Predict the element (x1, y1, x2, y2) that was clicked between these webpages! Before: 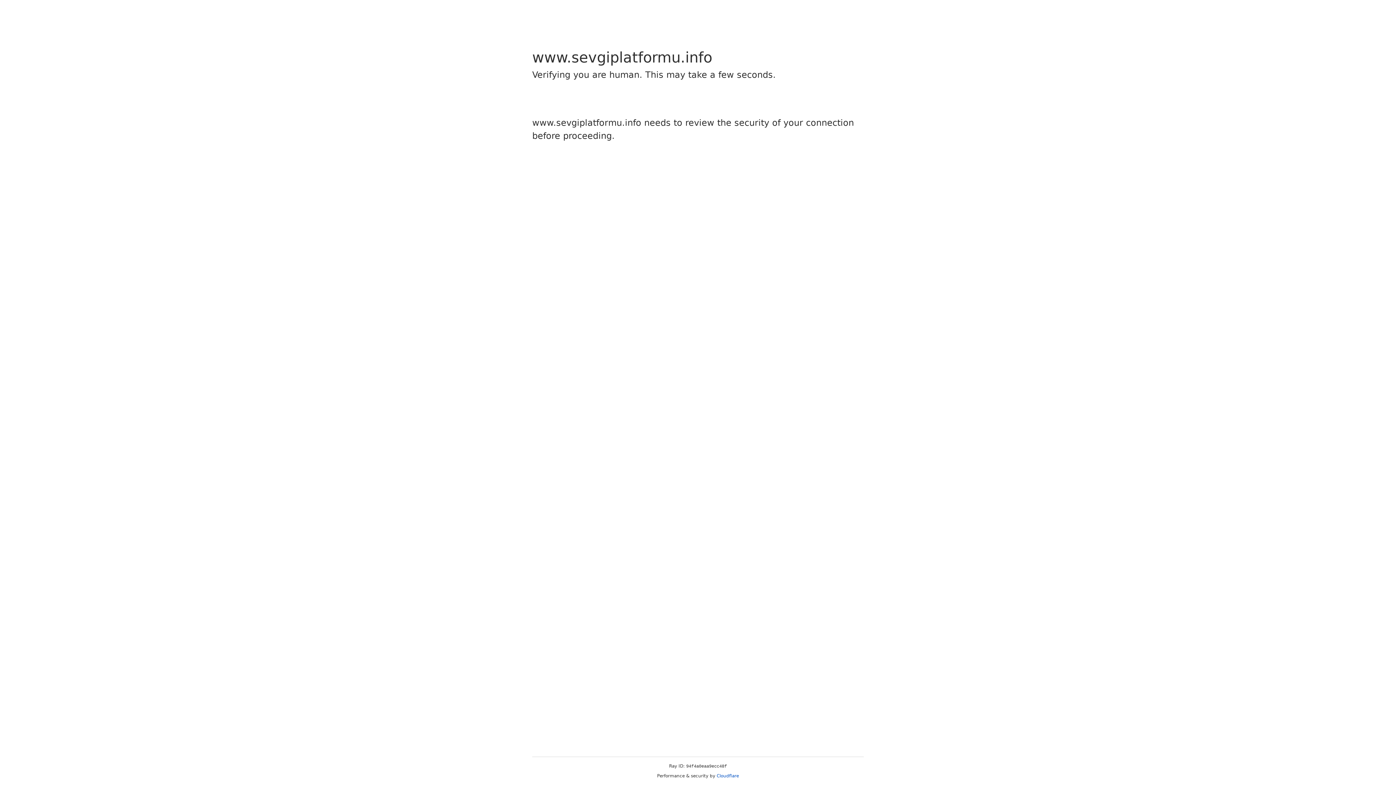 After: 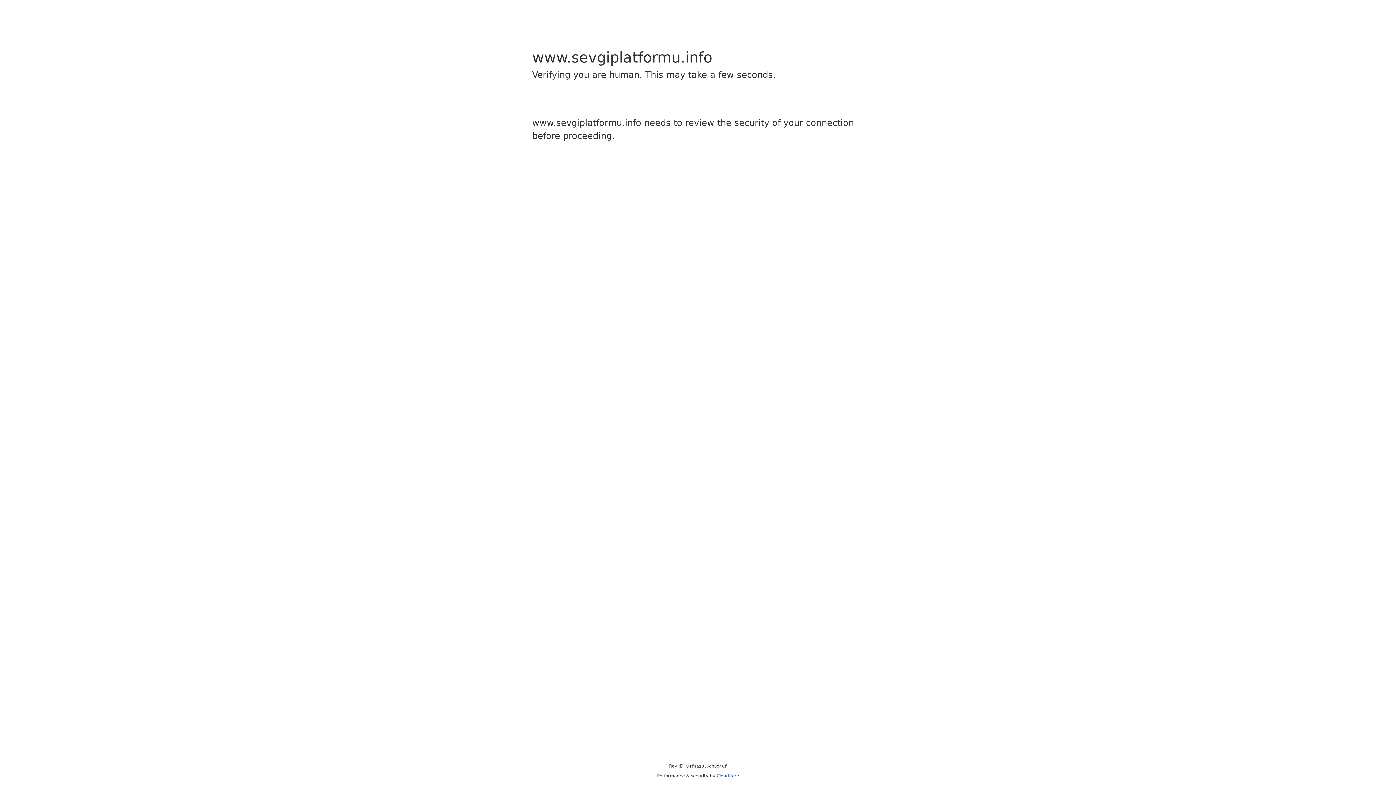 Action: label: Cloudflare bbox: (716, 773, 739, 778)